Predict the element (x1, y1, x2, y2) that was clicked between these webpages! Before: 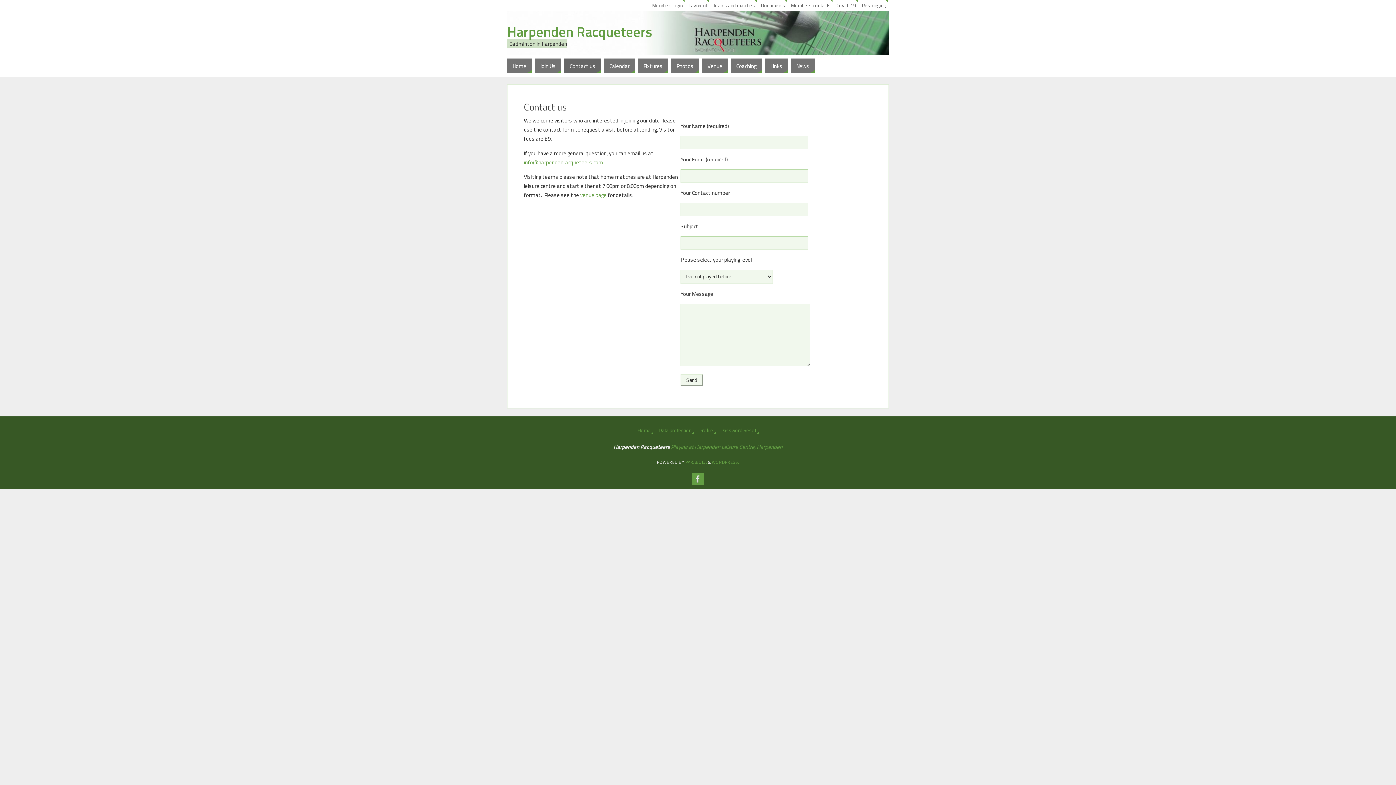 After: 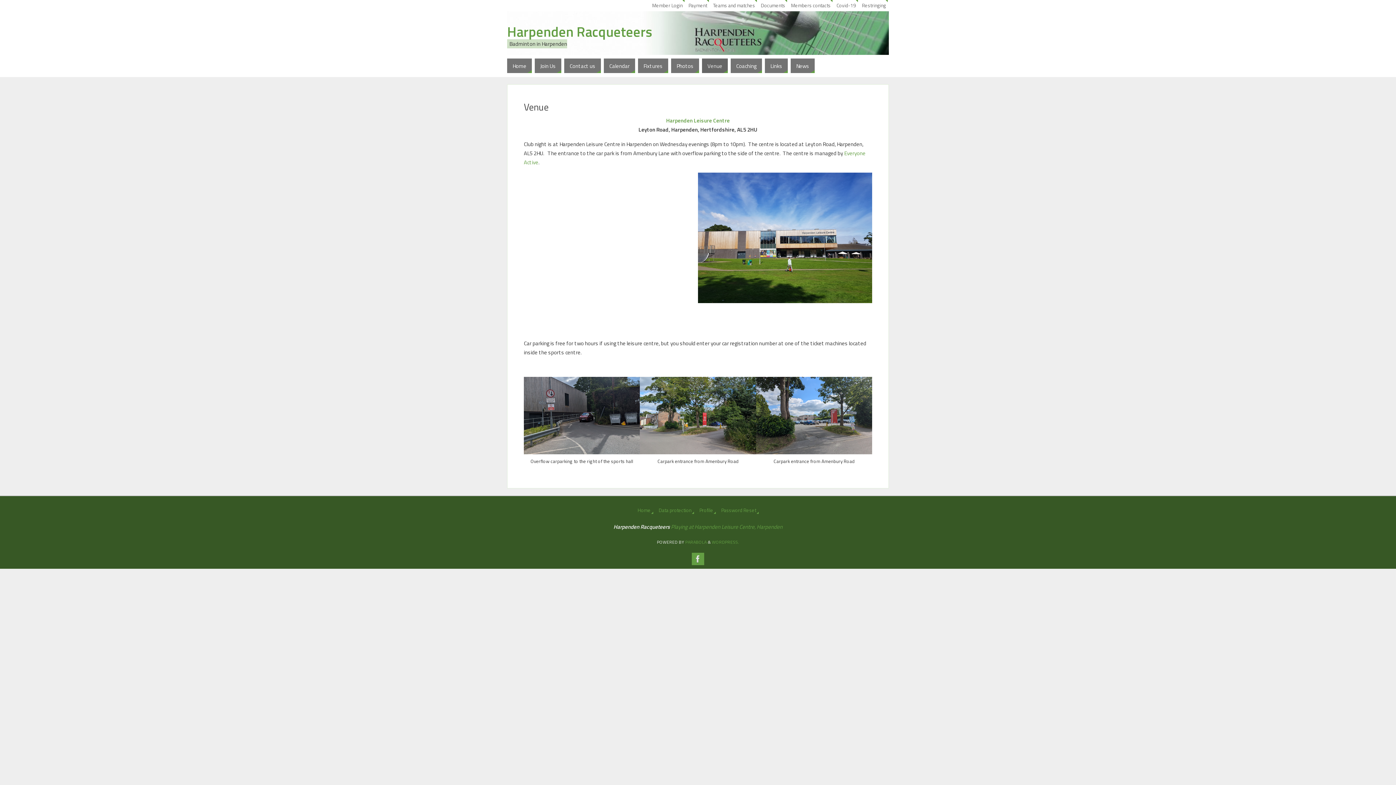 Action: label: Playing at Harpenden Leisure Centre, Harpenden bbox: (671, 443, 782, 451)